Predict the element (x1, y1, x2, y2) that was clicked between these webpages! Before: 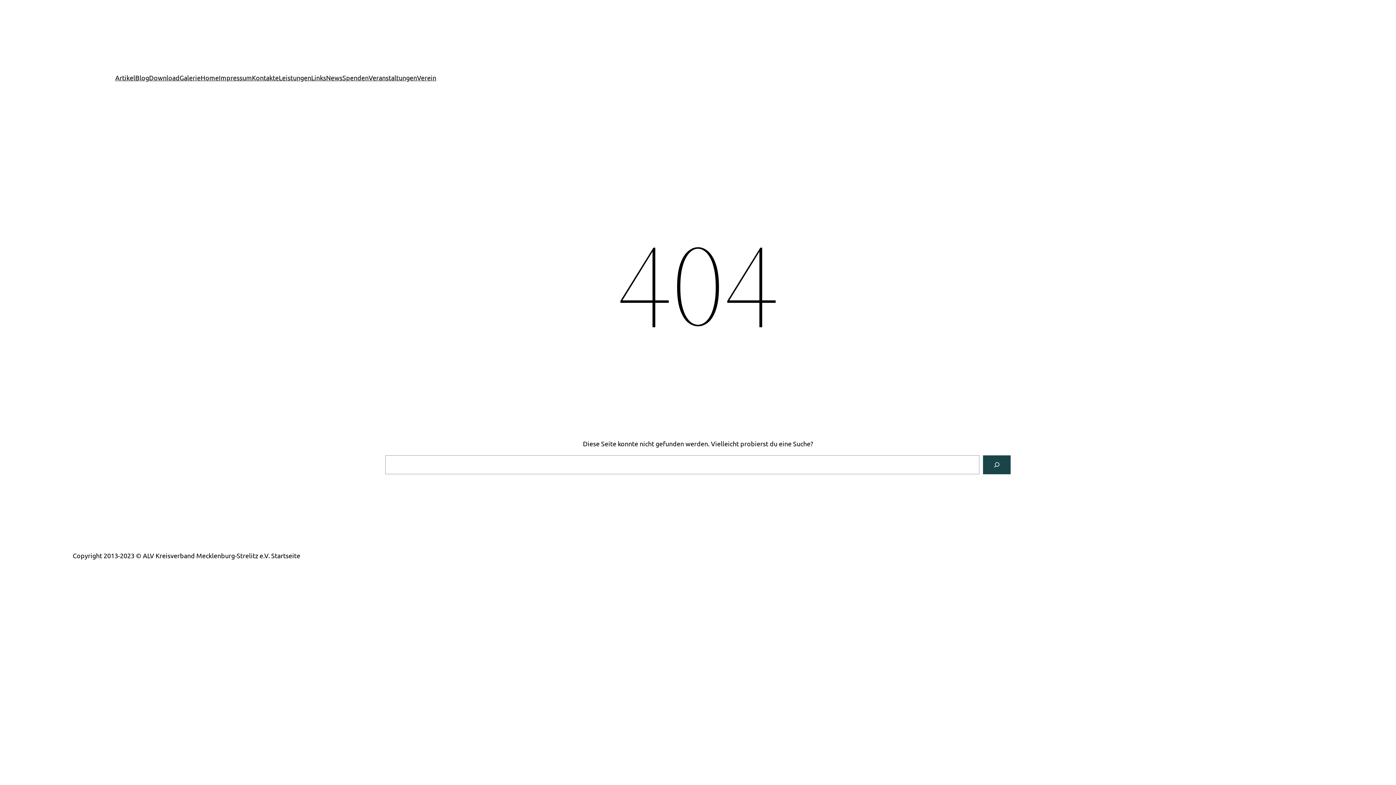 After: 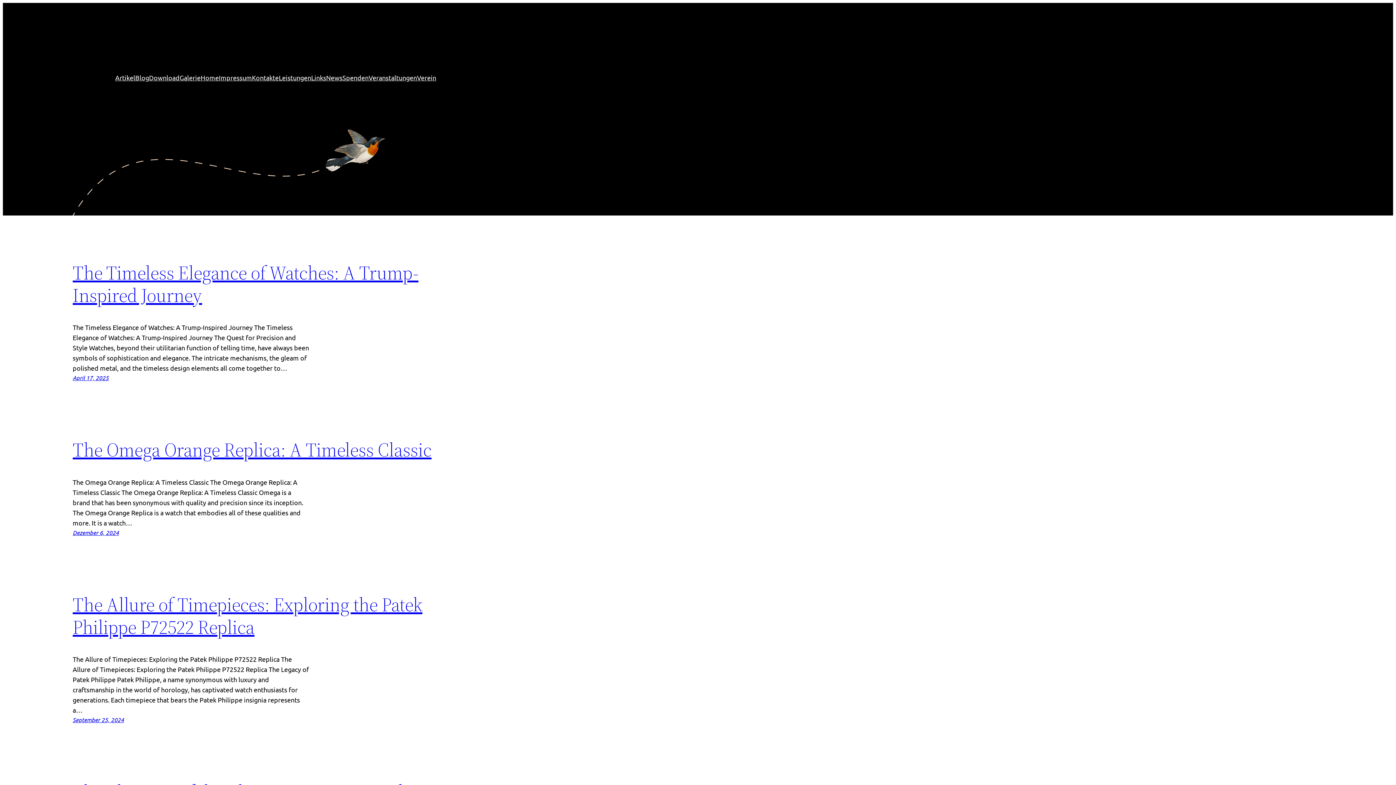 Action: label: Blog bbox: (135, 72, 149, 82)